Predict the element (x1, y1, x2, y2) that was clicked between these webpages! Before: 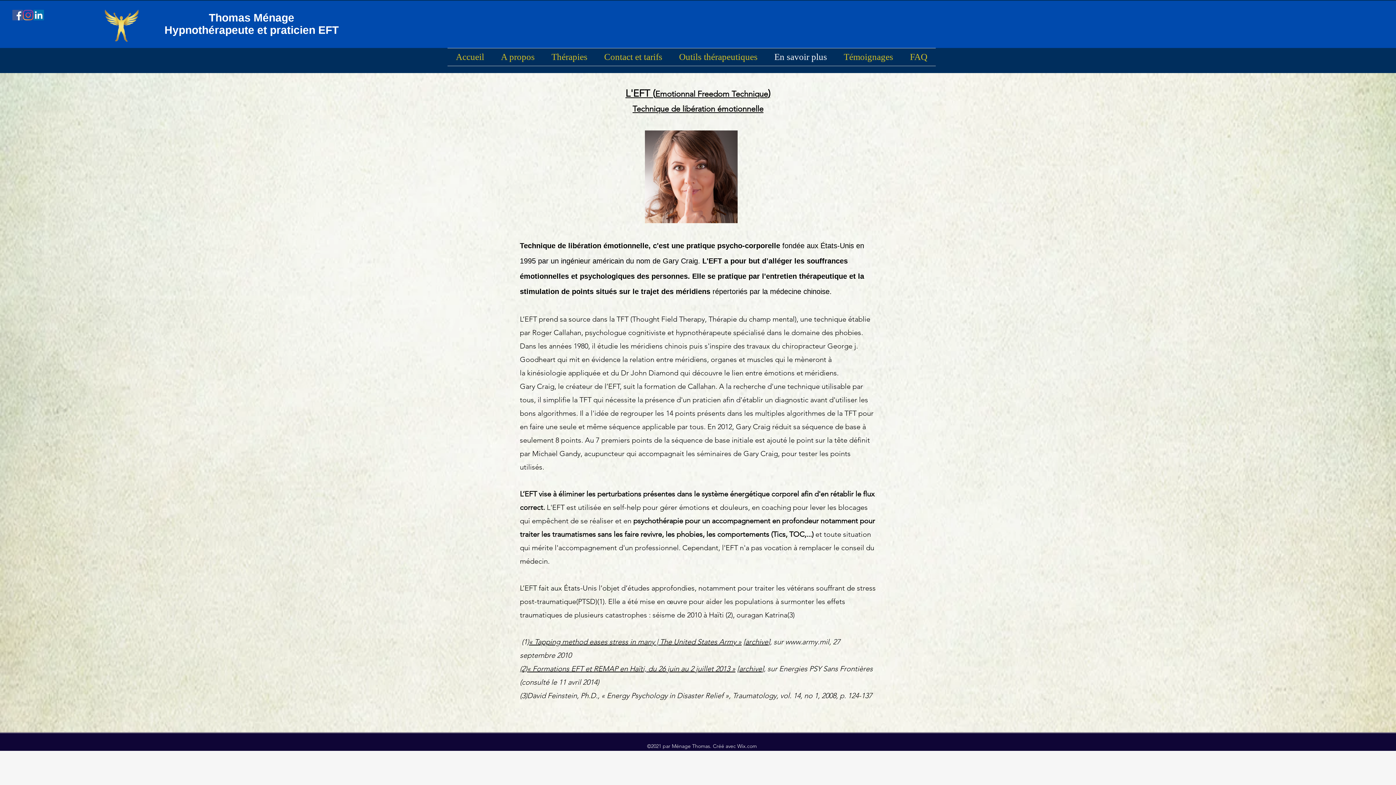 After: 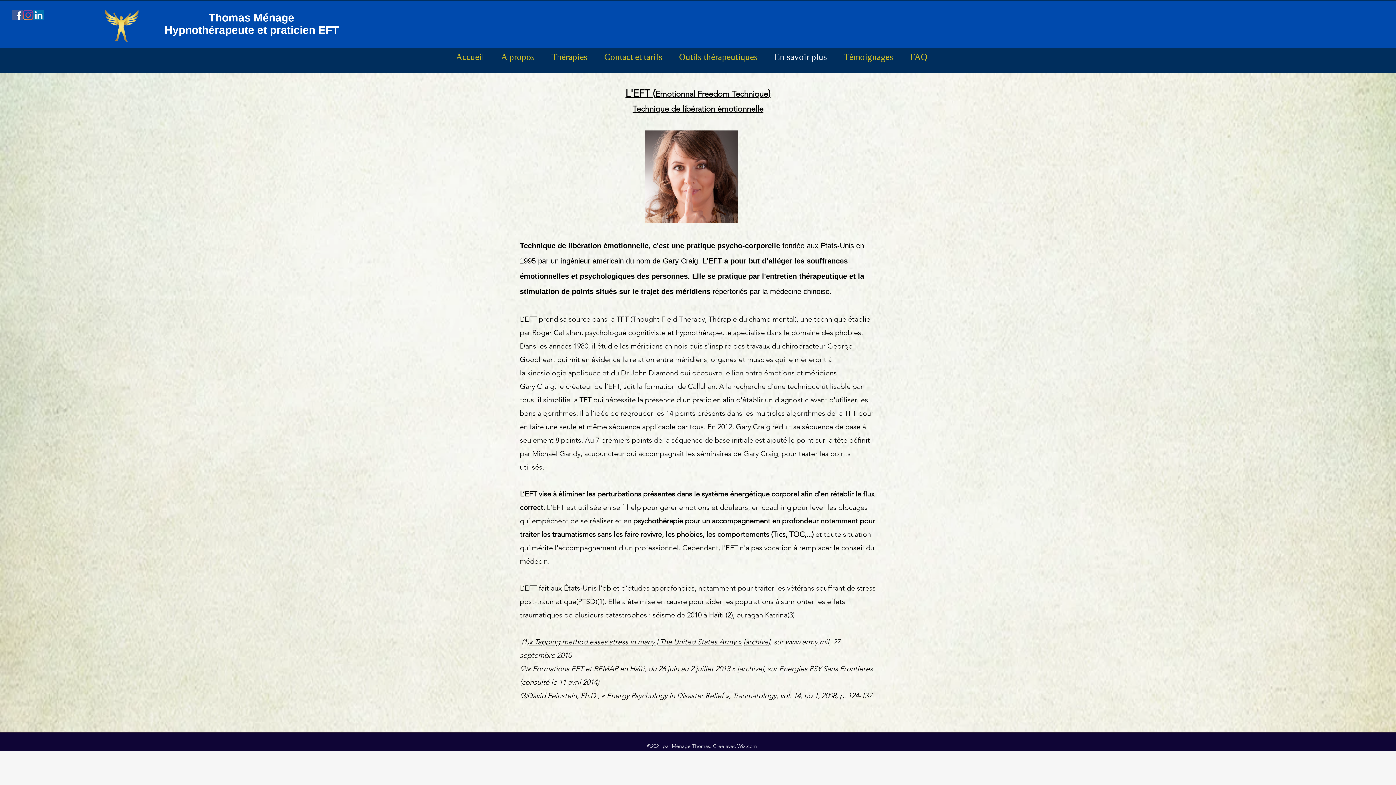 Action: label: archive bbox: (739, 664, 762, 673)